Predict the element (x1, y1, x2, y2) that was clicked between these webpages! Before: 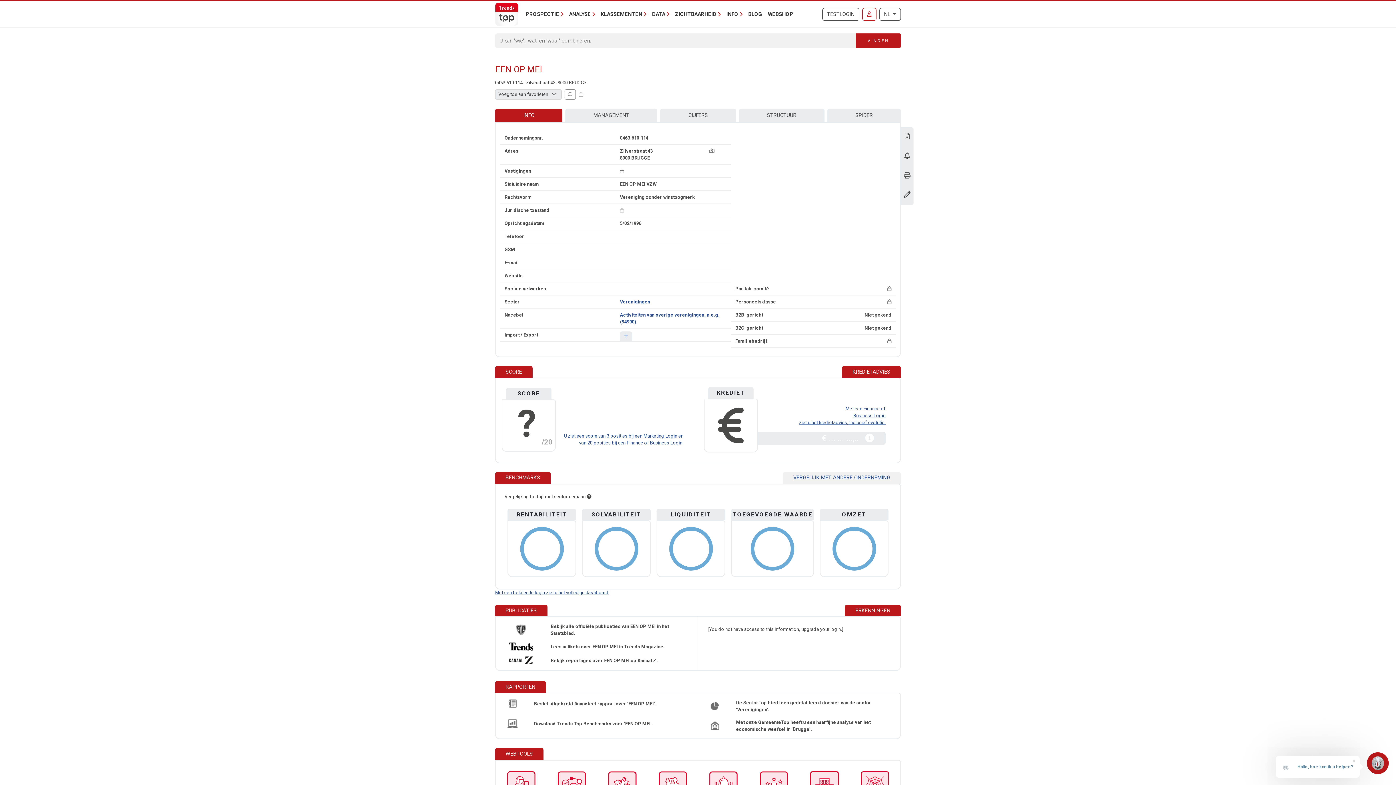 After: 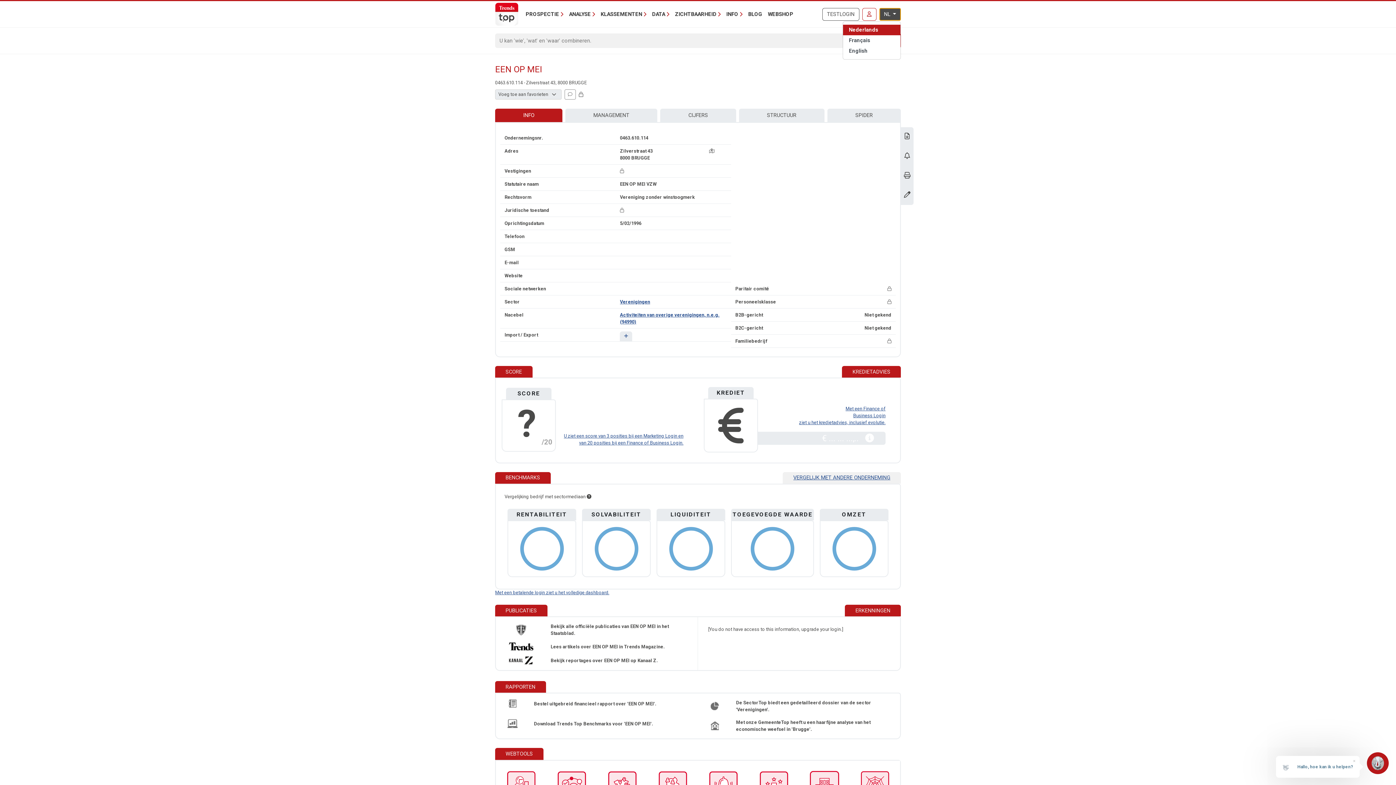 Action: bbox: (879, 7, 901, 20) label: NL 